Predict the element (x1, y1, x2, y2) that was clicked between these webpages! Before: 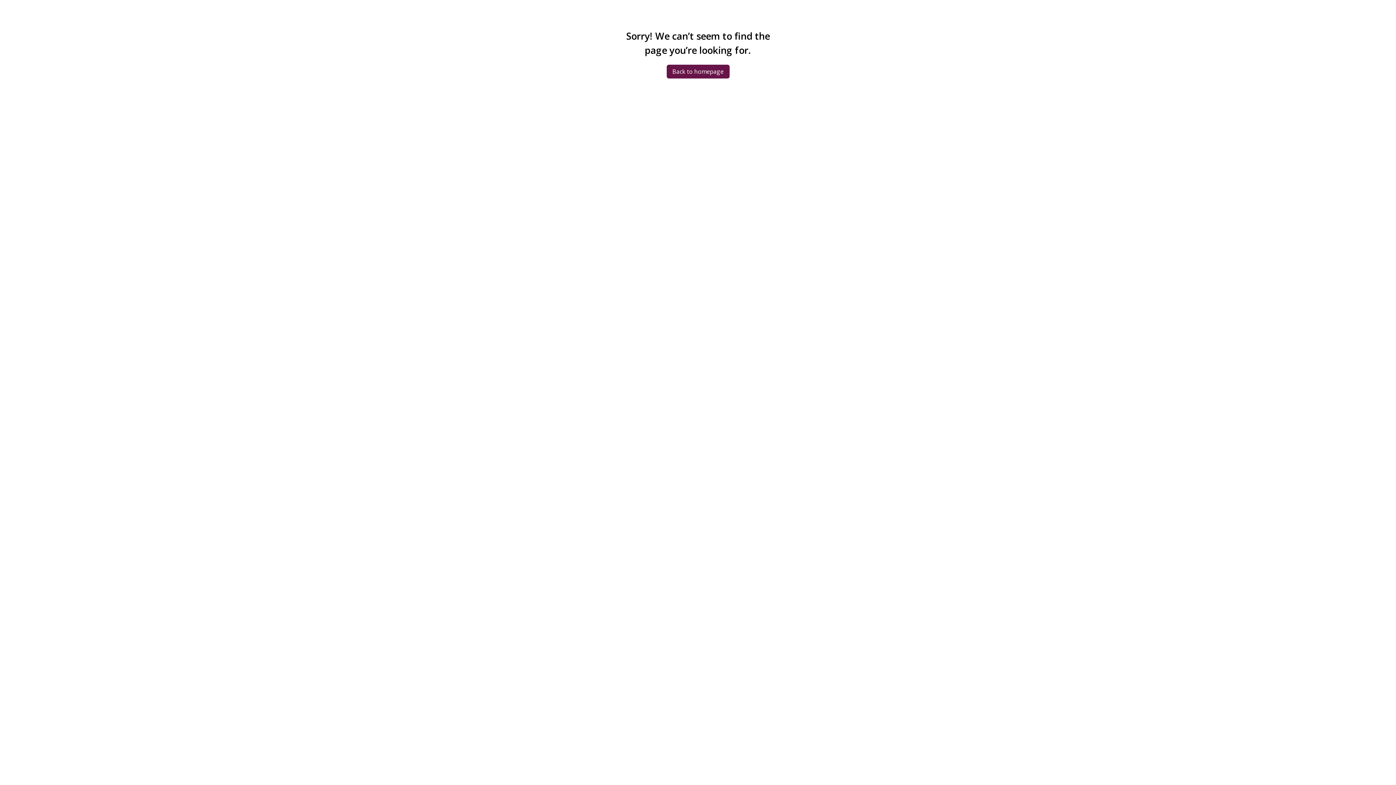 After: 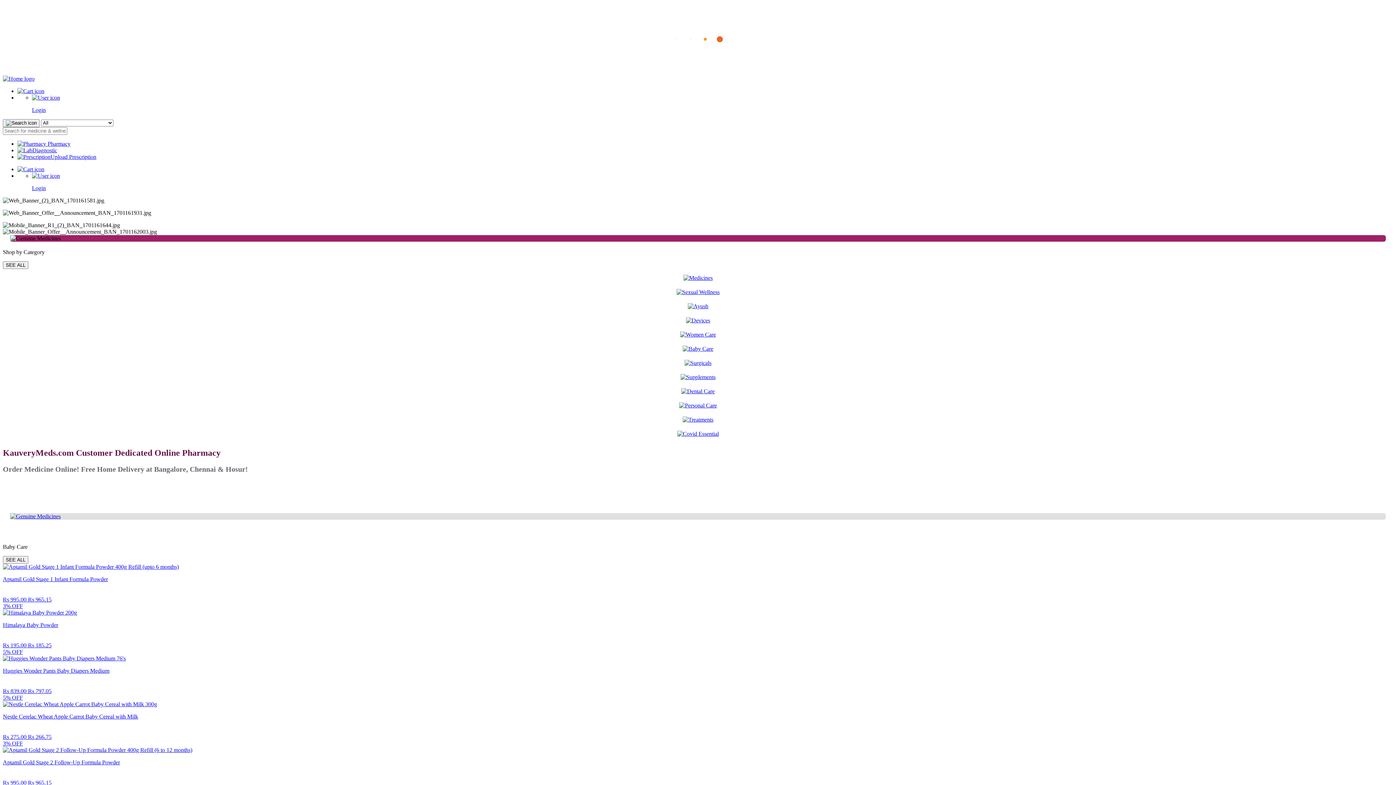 Action: label: Back to homepage bbox: (666, 64, 729, 78)